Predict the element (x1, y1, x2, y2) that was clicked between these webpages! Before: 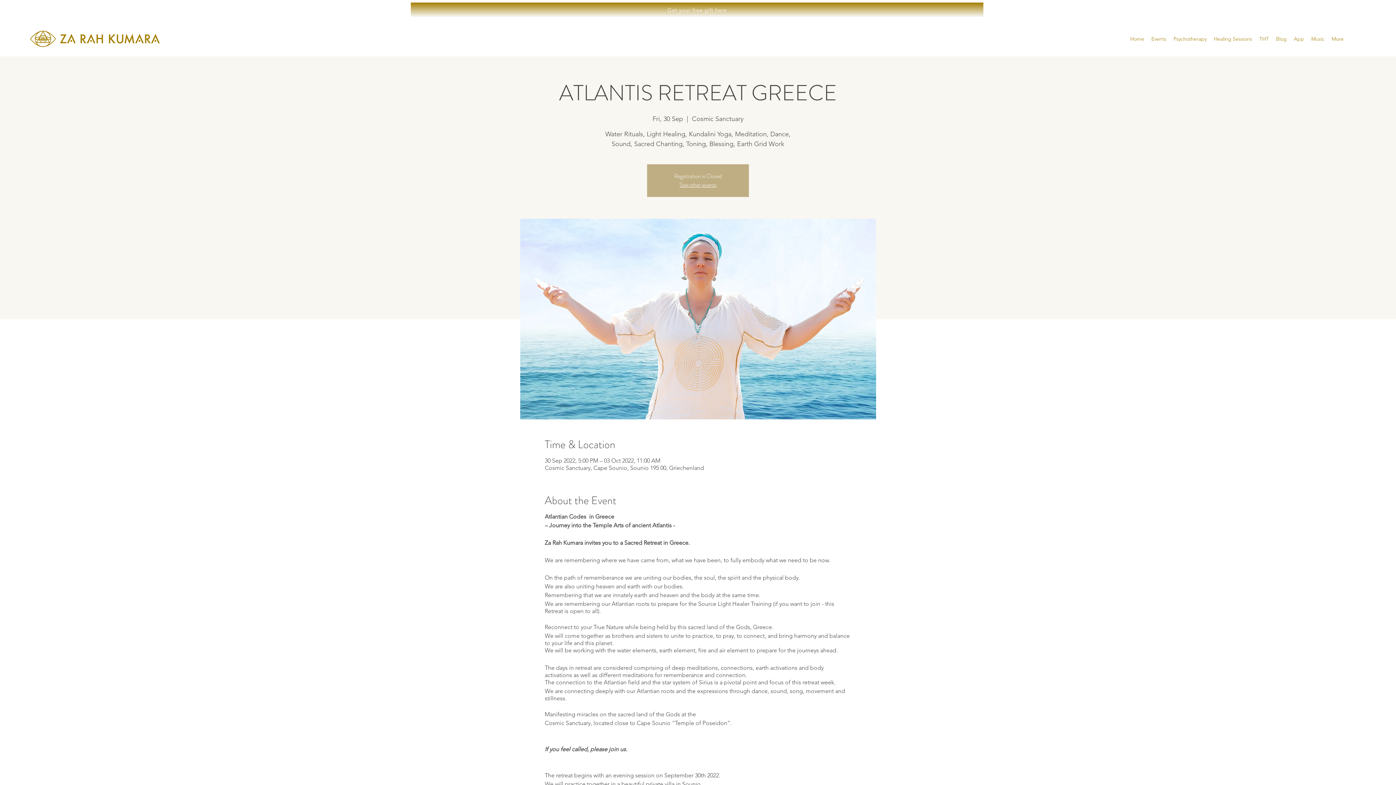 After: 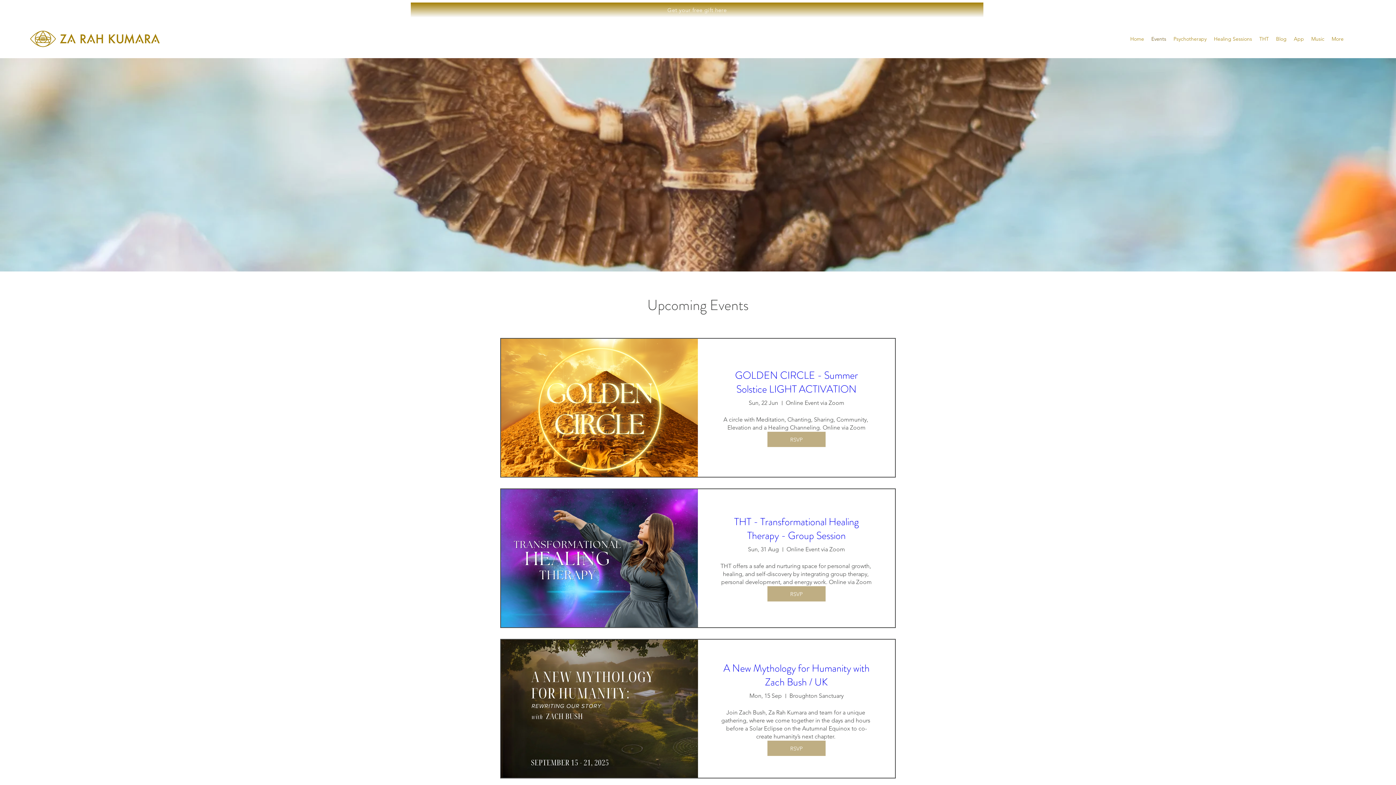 Action: label: Events bbox: (1148, 33, 1170, 44)